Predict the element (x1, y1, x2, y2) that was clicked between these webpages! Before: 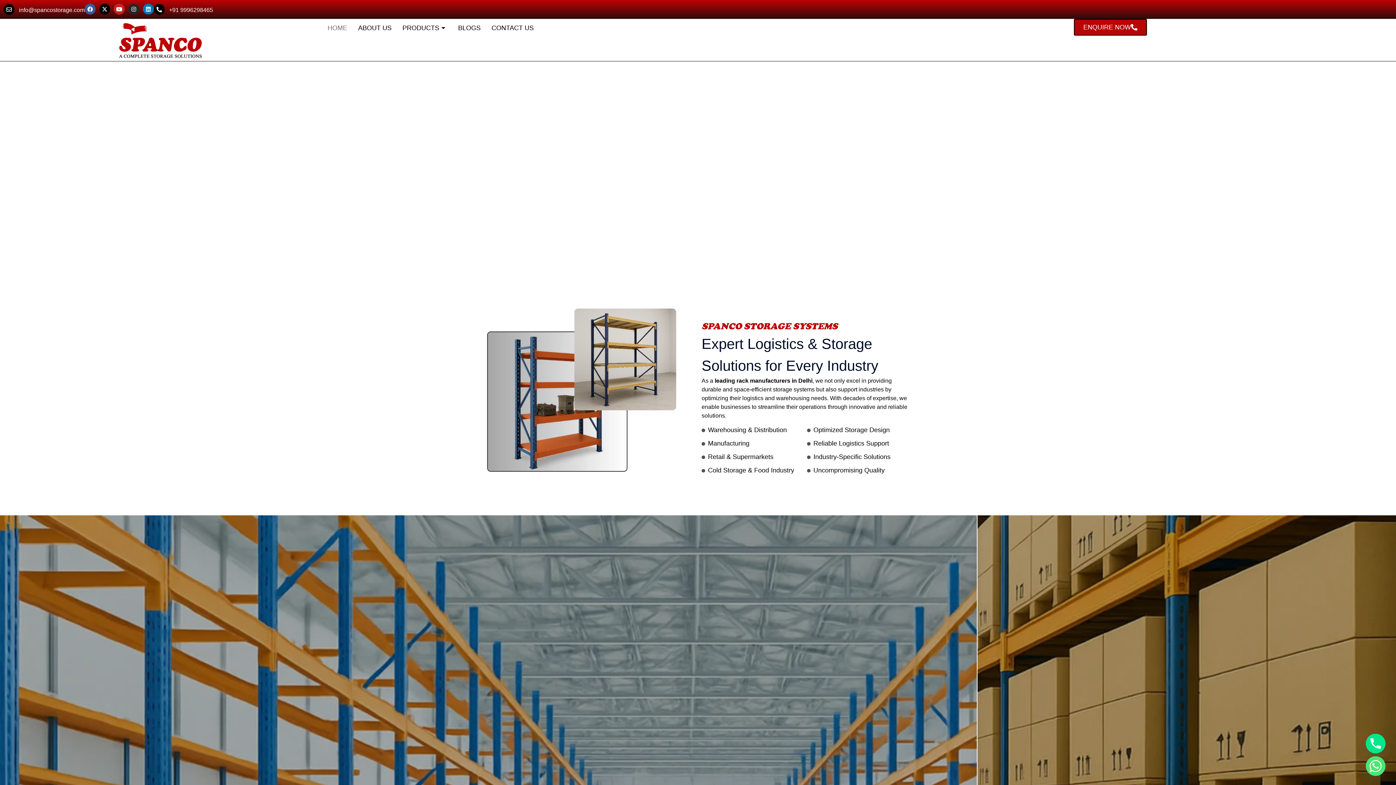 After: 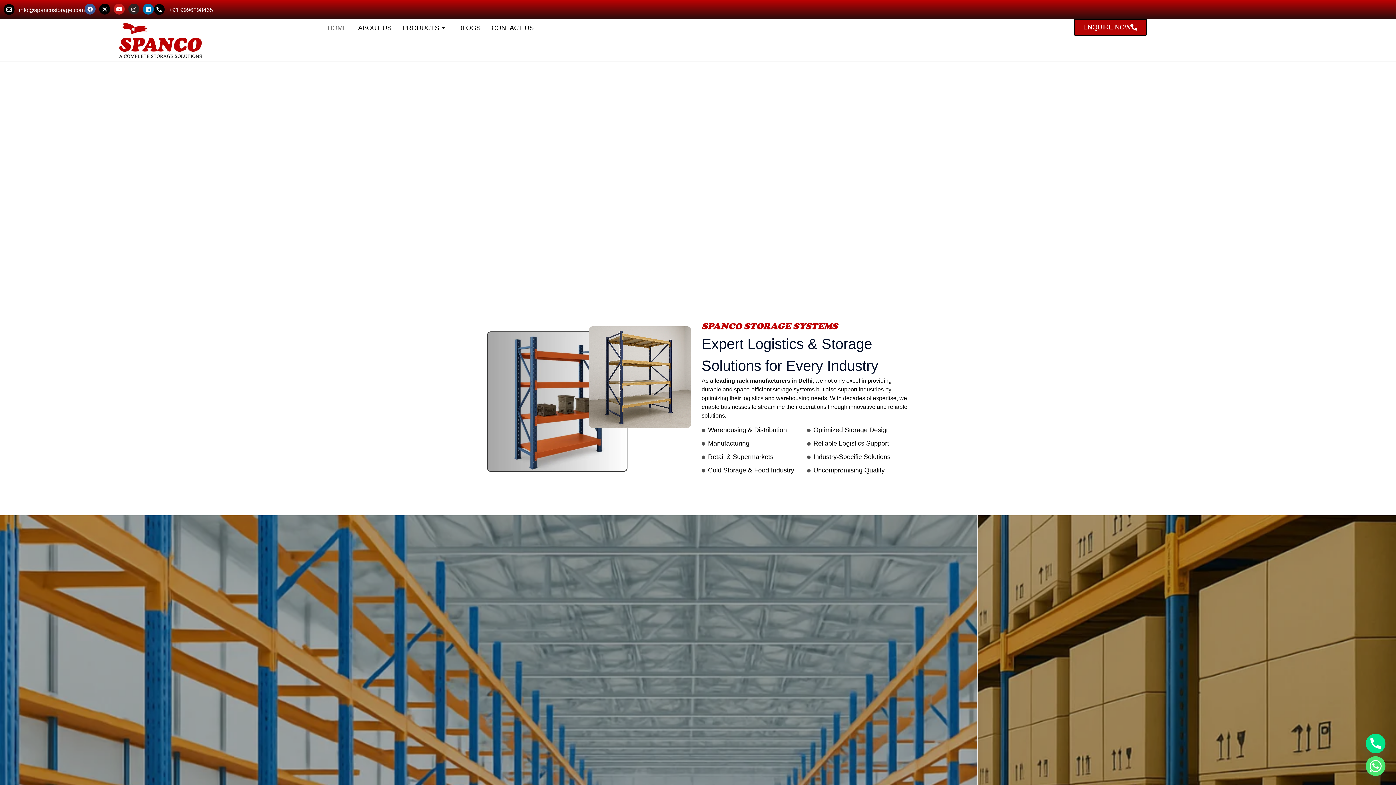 Action: label: Instagram bbox: (128, 3, 139, 14)